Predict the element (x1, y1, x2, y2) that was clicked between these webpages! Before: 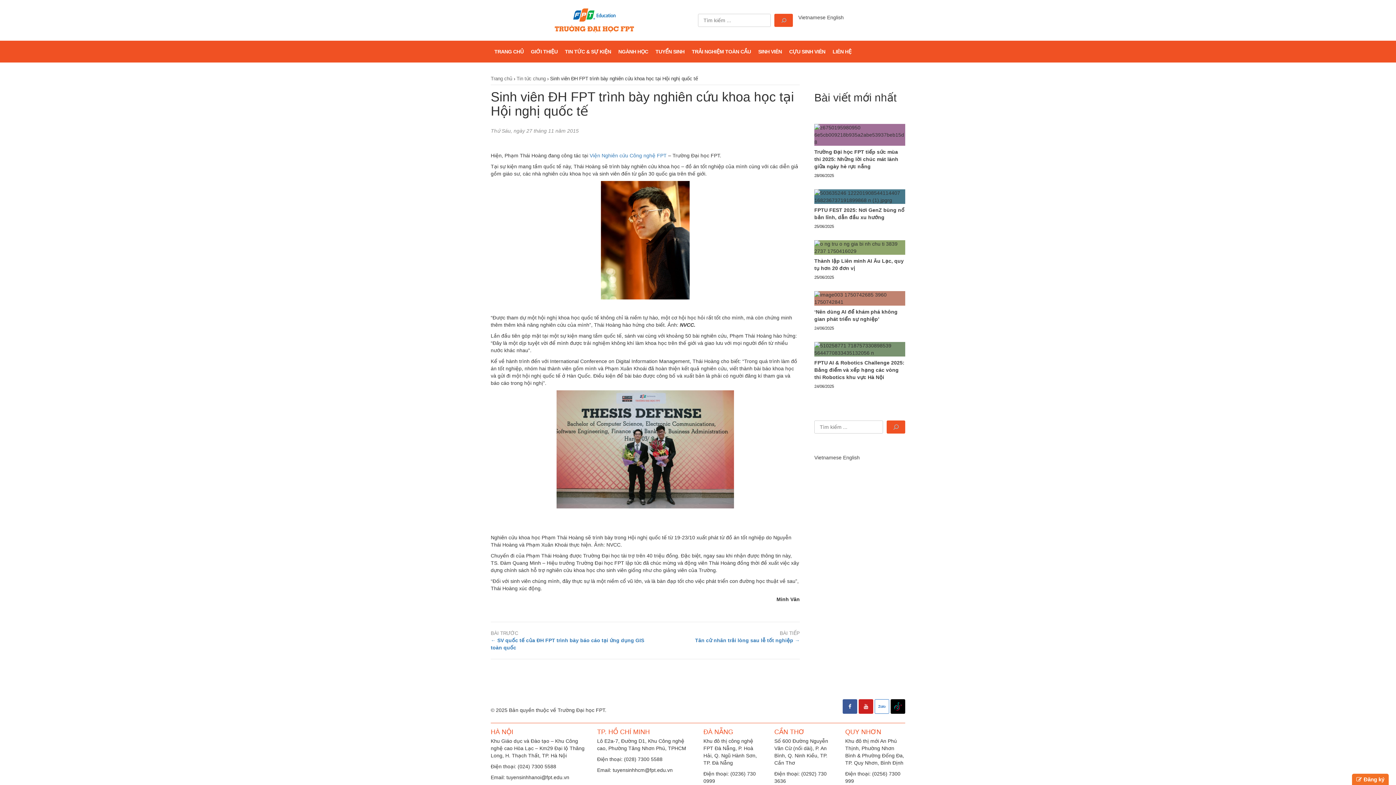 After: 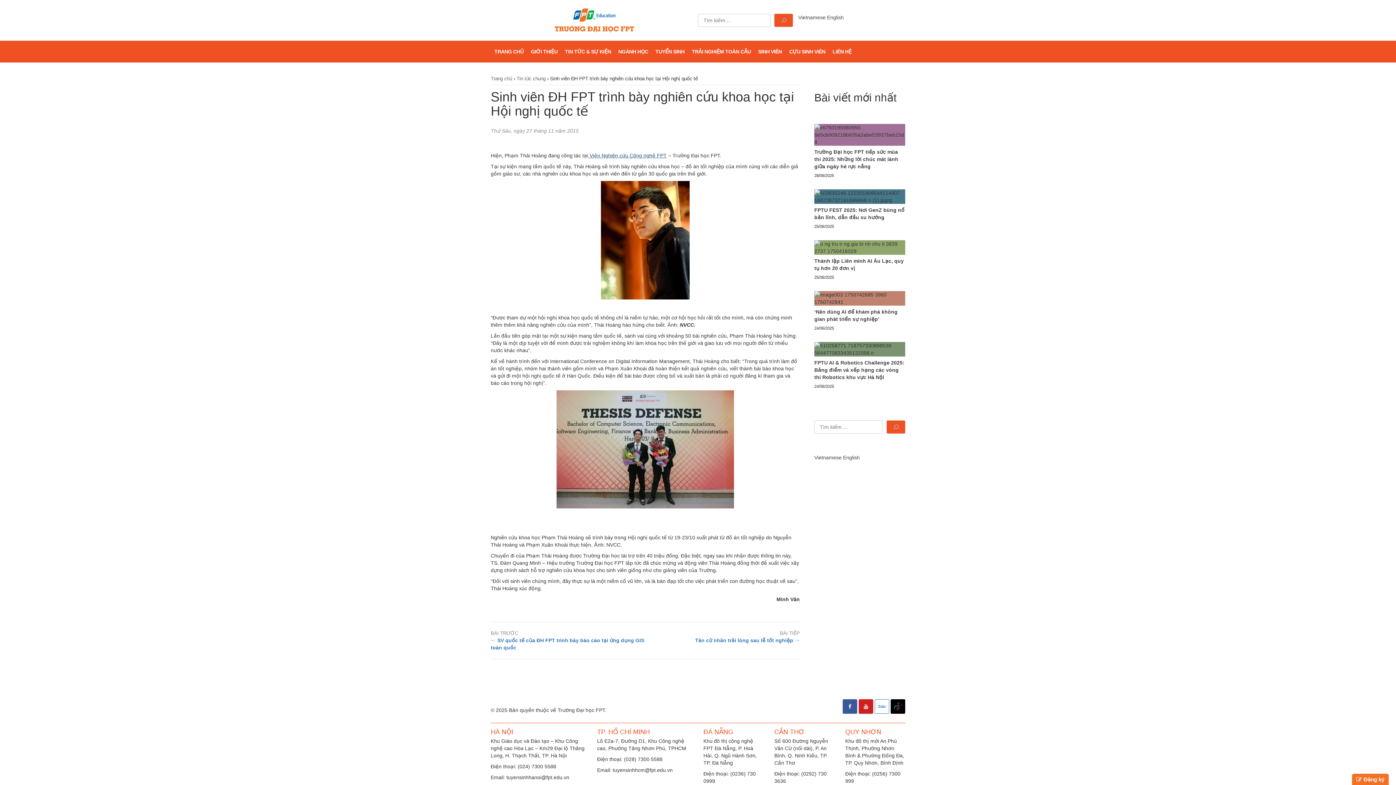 Action: label:  Viện Nghiên cứu Công nghệ FPT bbox: (588, 152, 666, 158)